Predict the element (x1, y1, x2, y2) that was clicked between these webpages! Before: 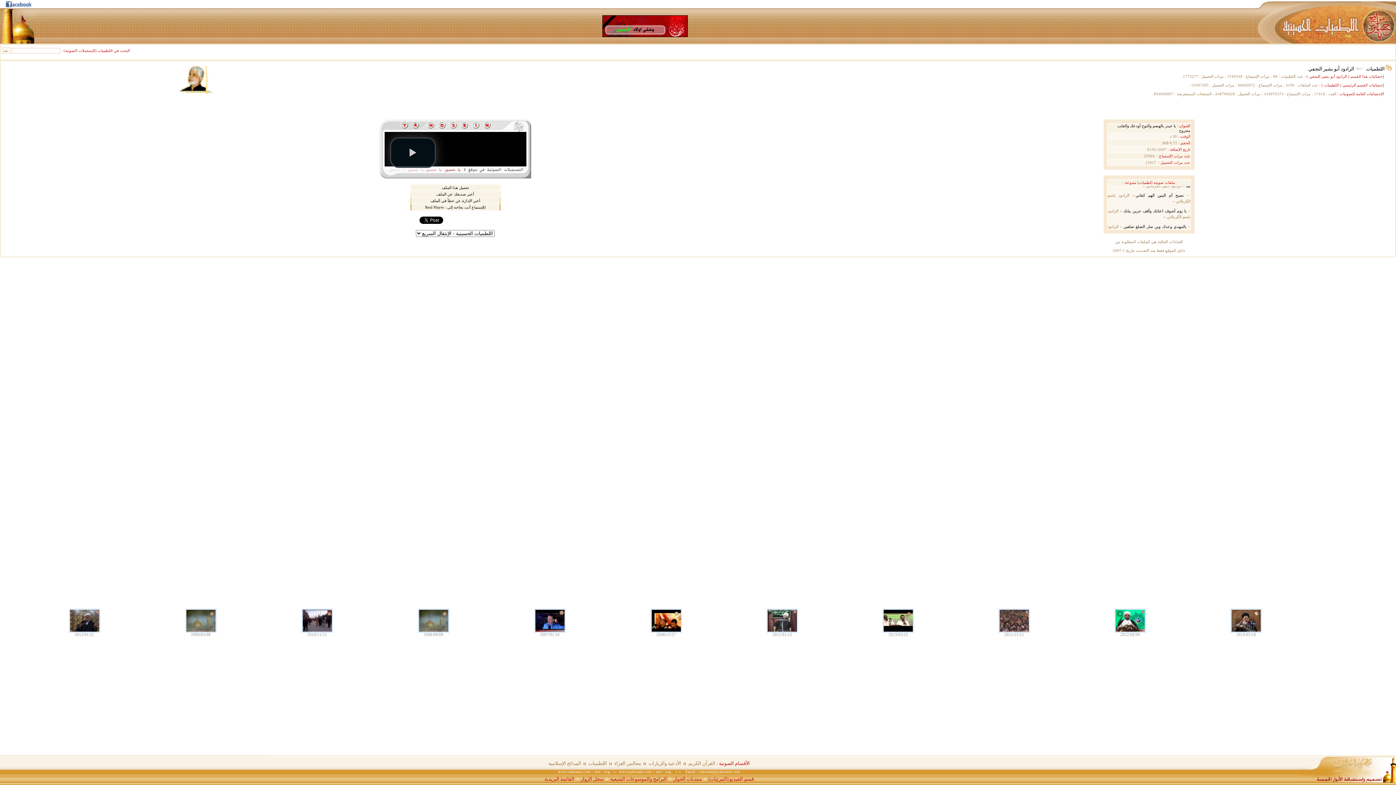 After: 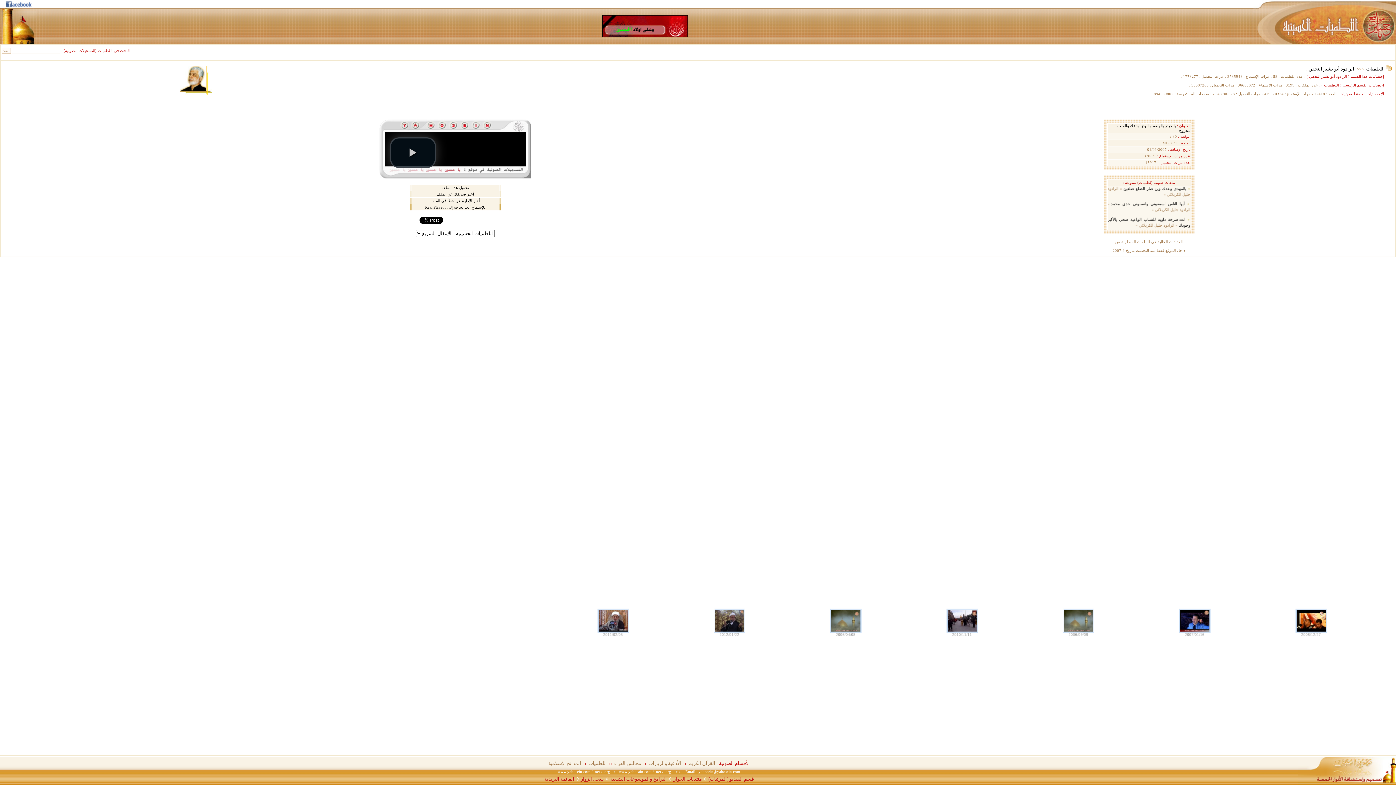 Action: label: منتديات الحوار bbox: (673, 776, 702, 782)